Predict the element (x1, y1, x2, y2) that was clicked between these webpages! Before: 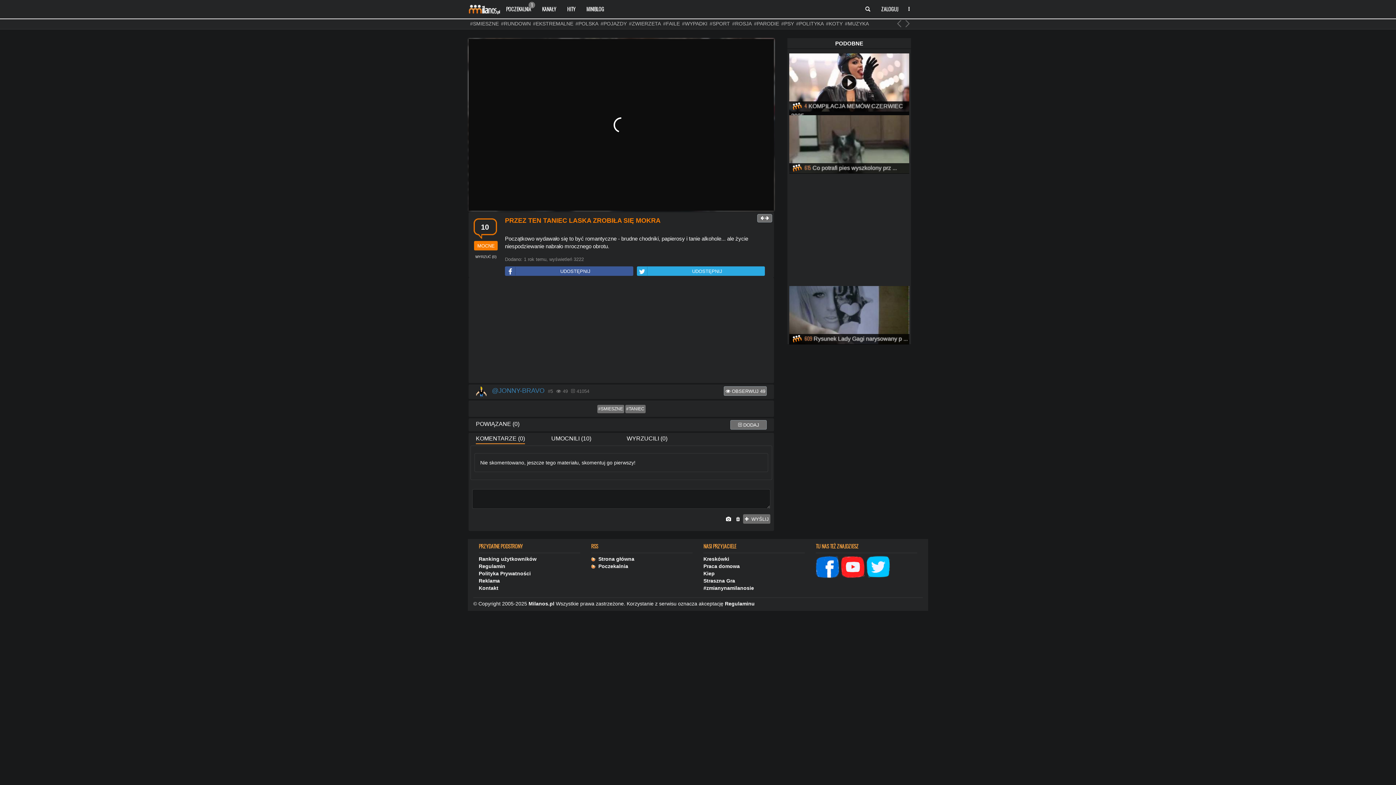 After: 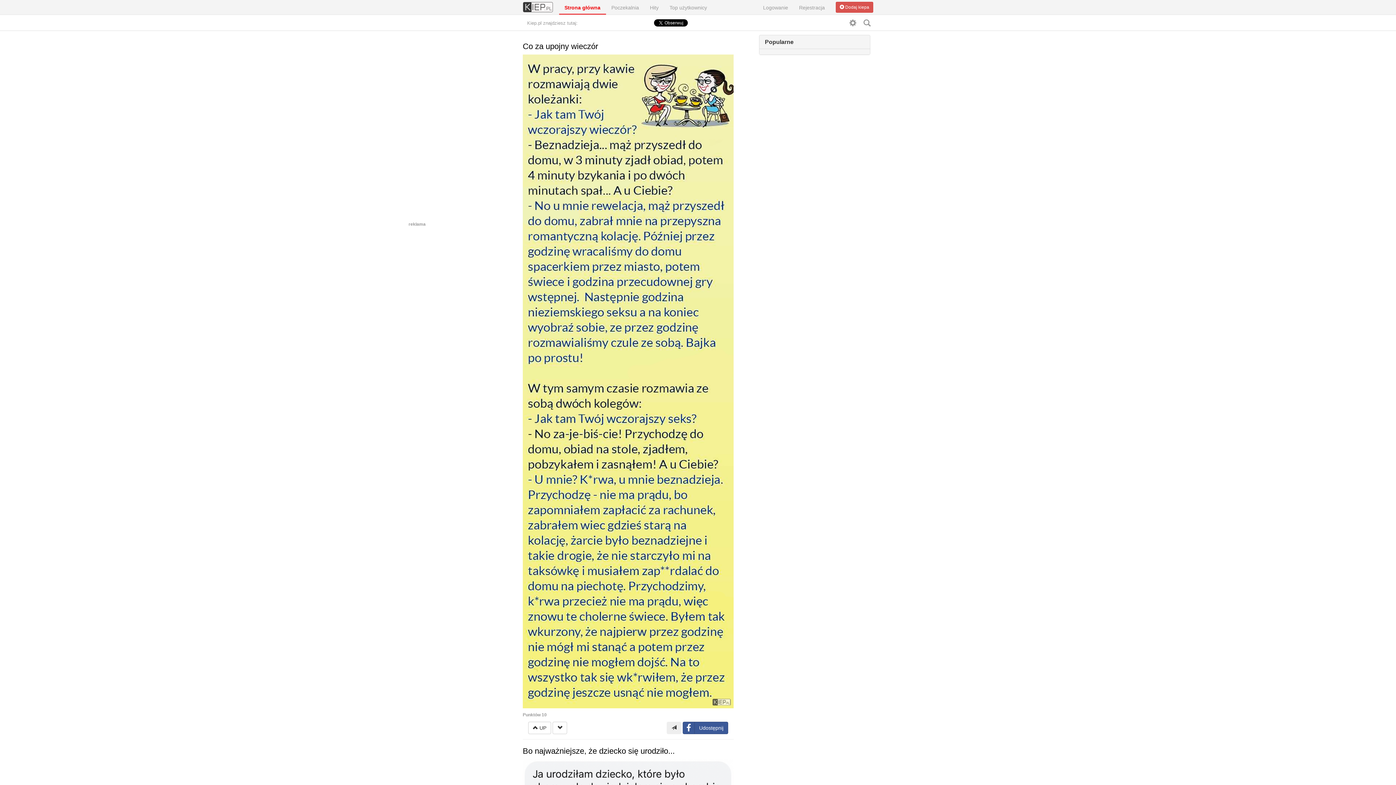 Action: bbox: (703, 570, 714, 576) label: Kiep